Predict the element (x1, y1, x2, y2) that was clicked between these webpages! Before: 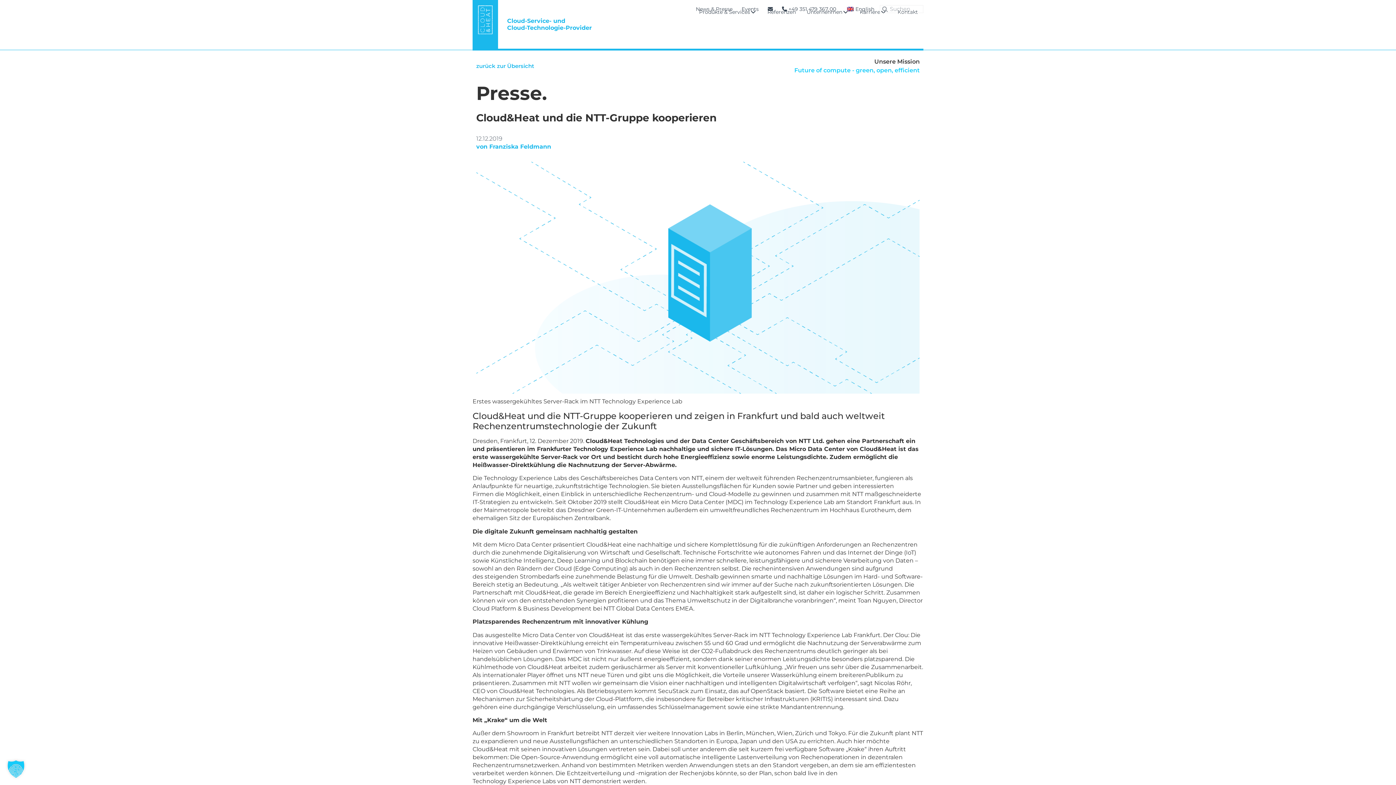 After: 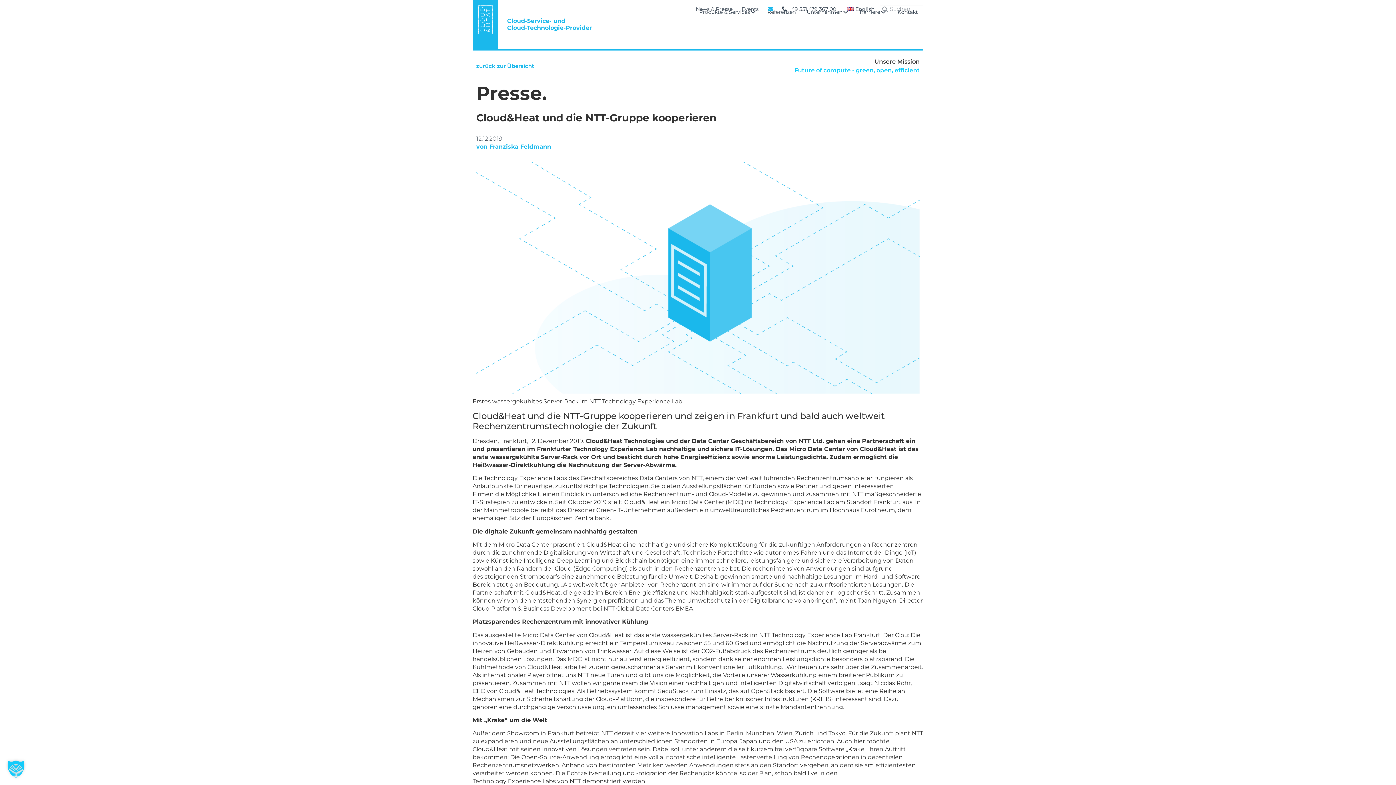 Action: bbox: (766, 3, 774, 14)